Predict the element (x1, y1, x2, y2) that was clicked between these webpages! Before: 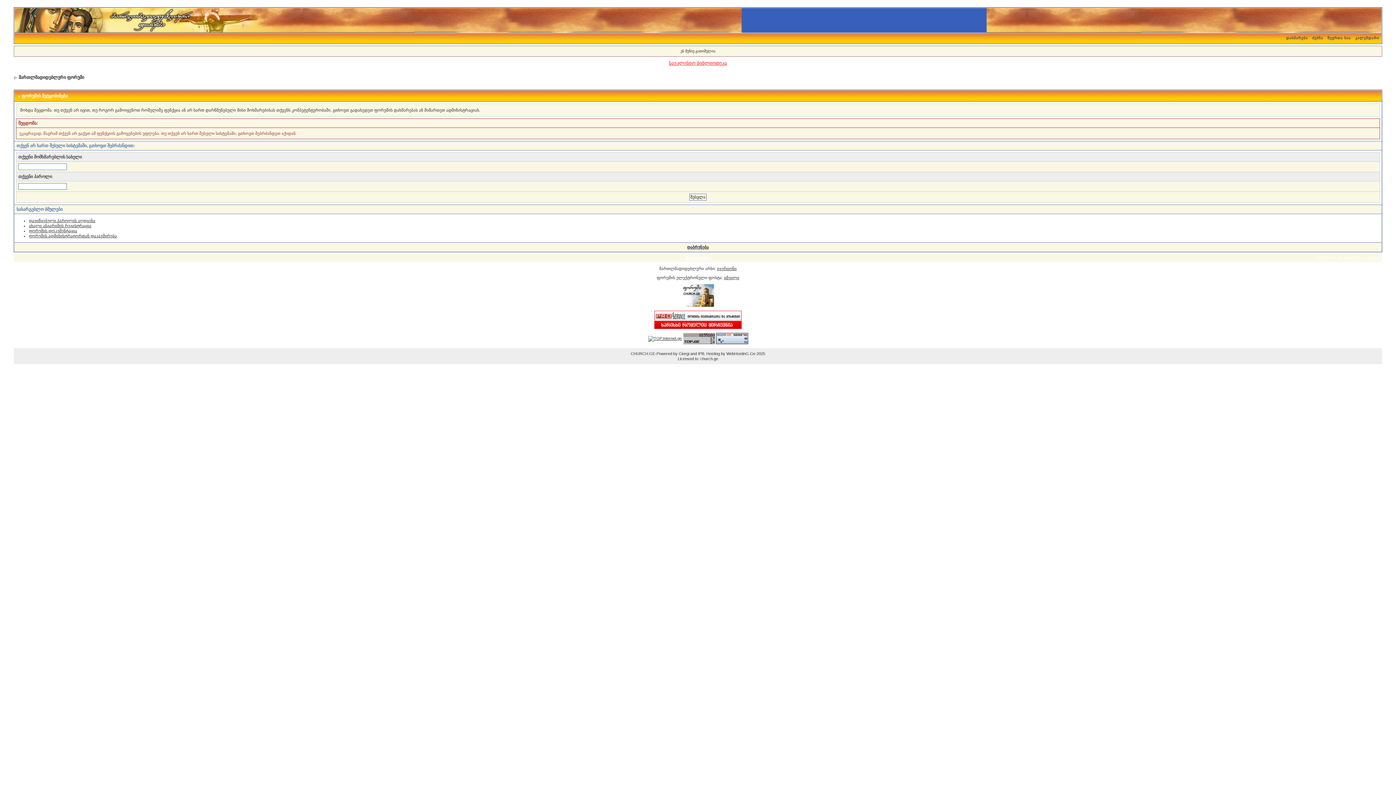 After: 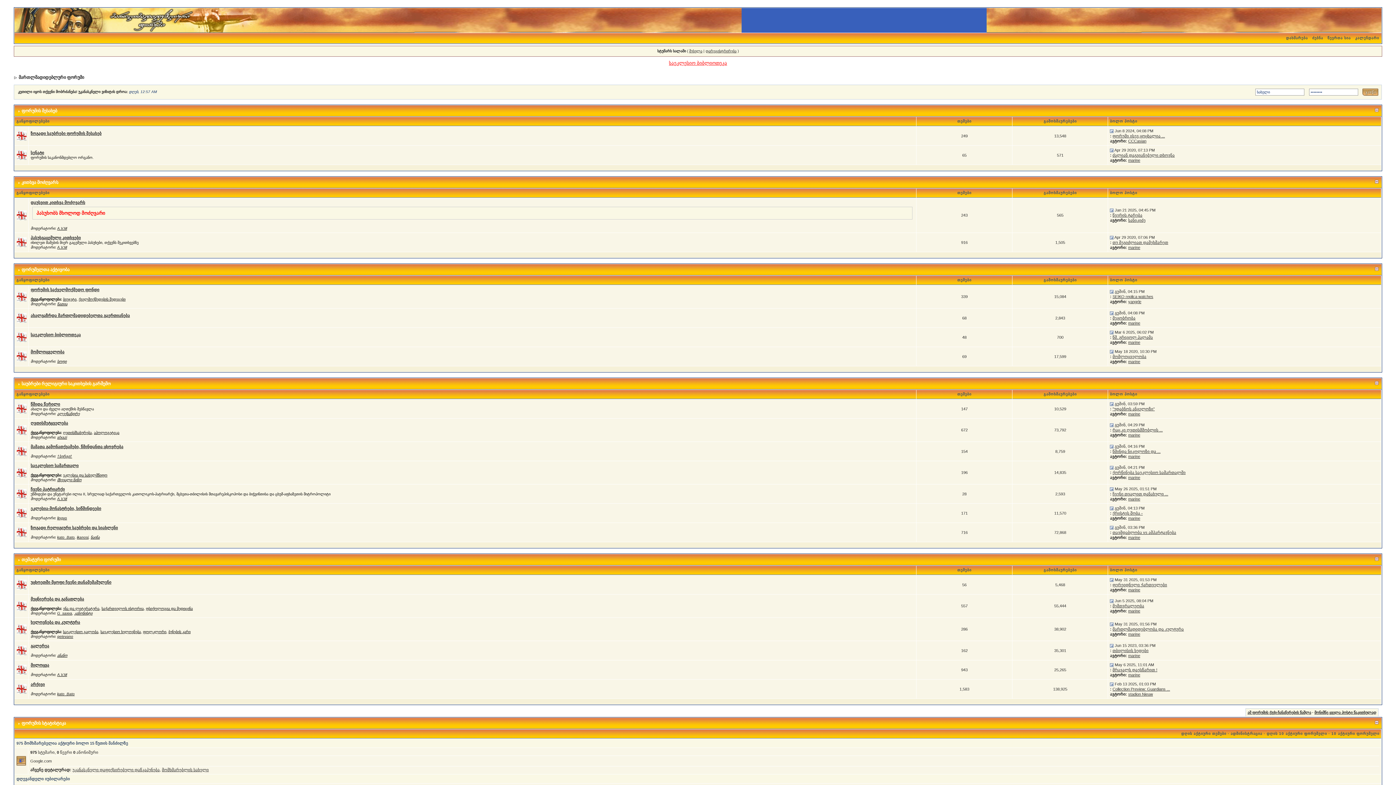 Action: bbox: (18, 74, 84, 80) label: მართლმადიდებლური ფორუმი